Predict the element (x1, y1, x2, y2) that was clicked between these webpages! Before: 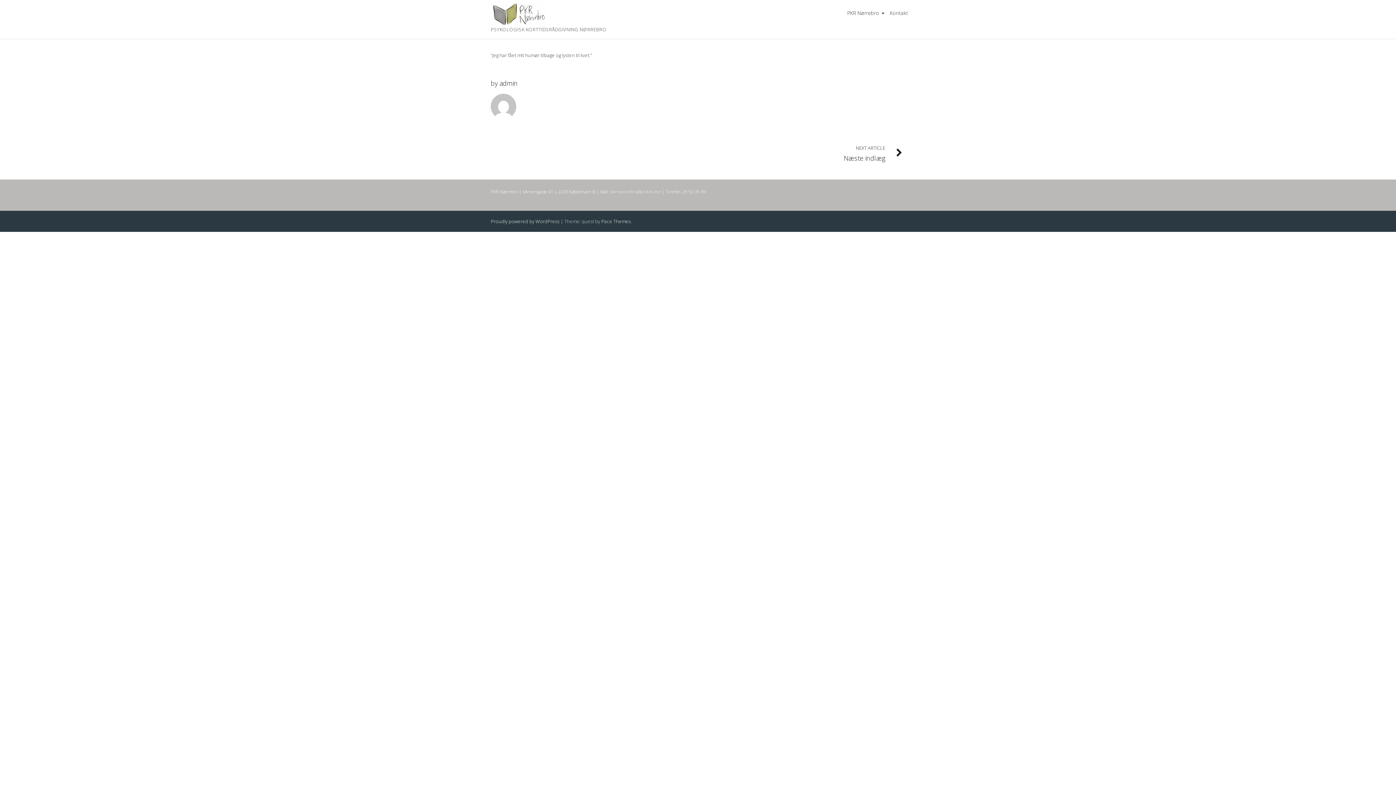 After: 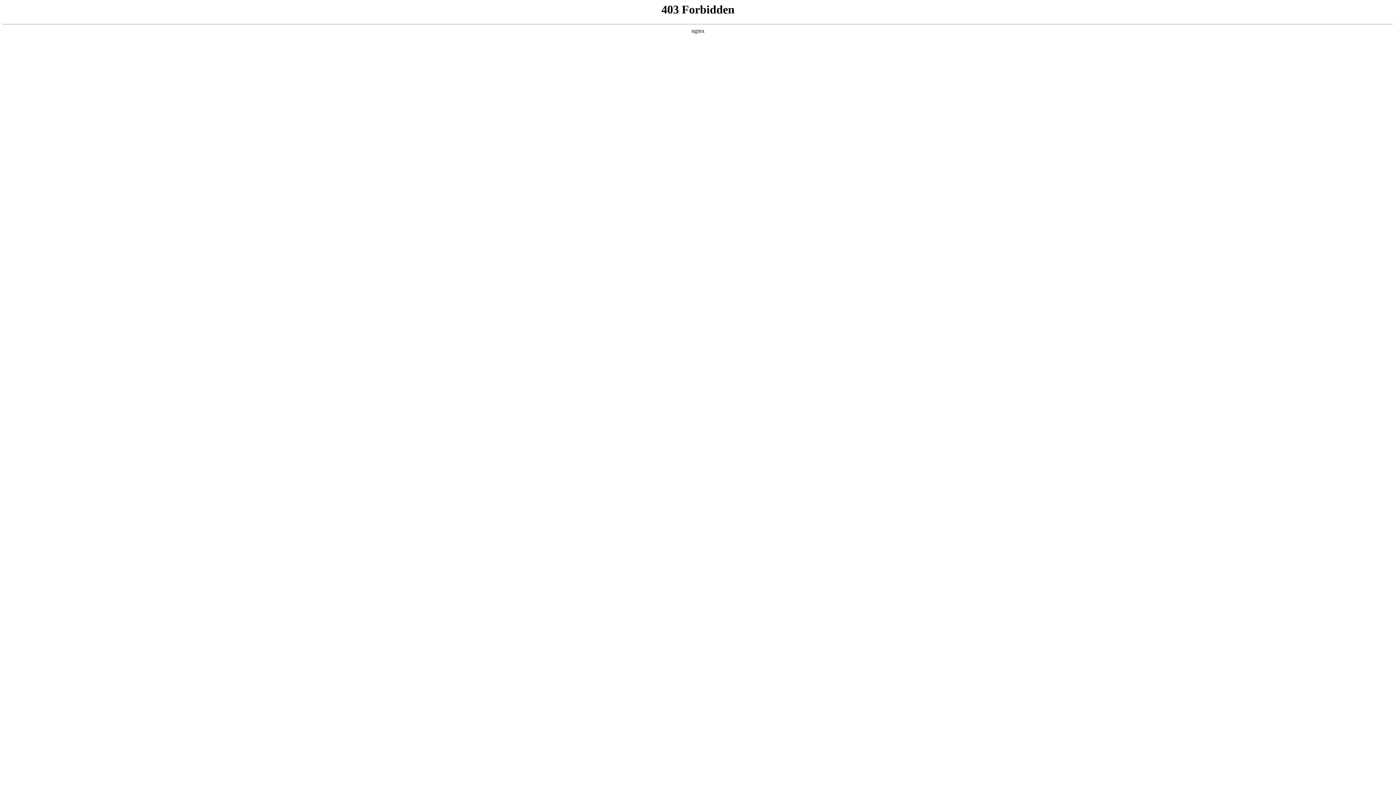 Action: label: Proudly powered by WordPress bbox: (490, 218, 559, 224)